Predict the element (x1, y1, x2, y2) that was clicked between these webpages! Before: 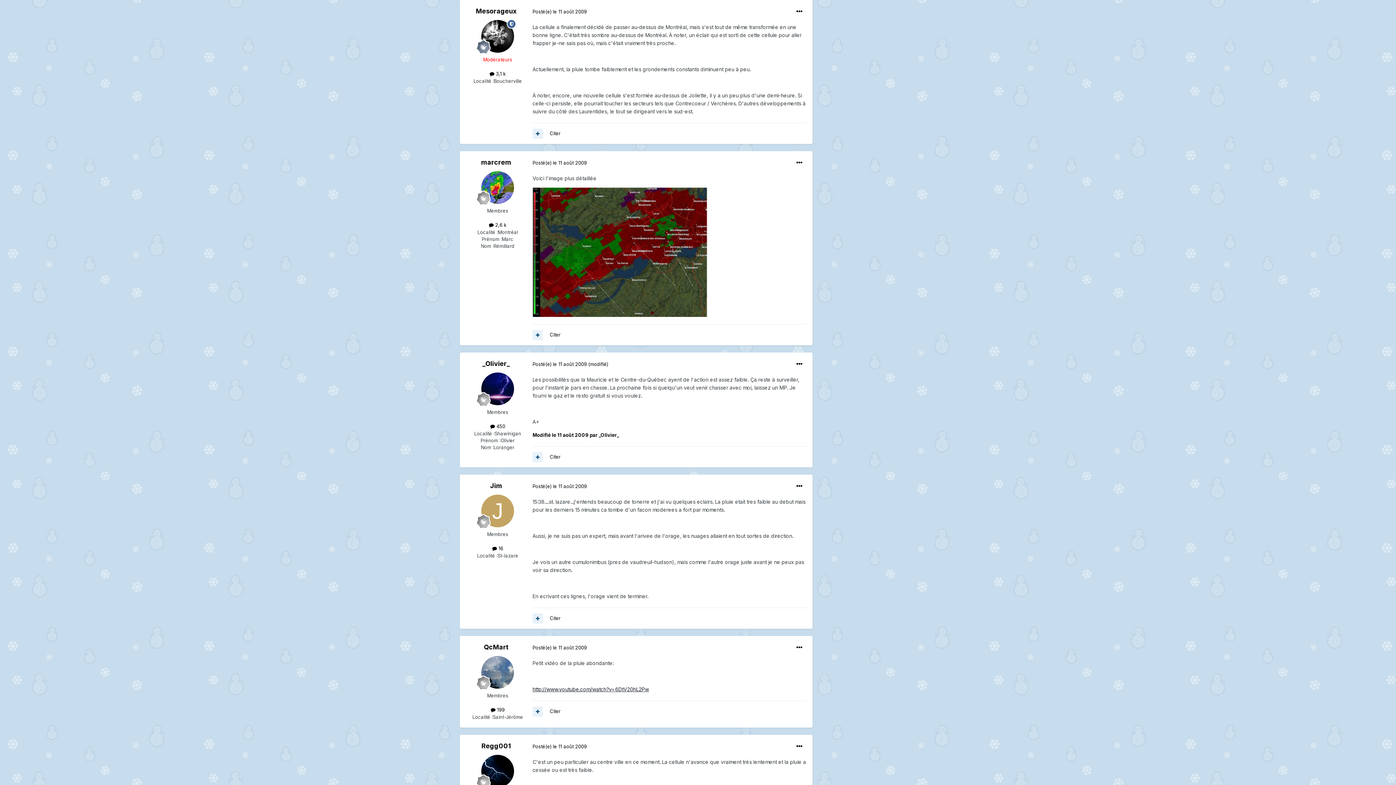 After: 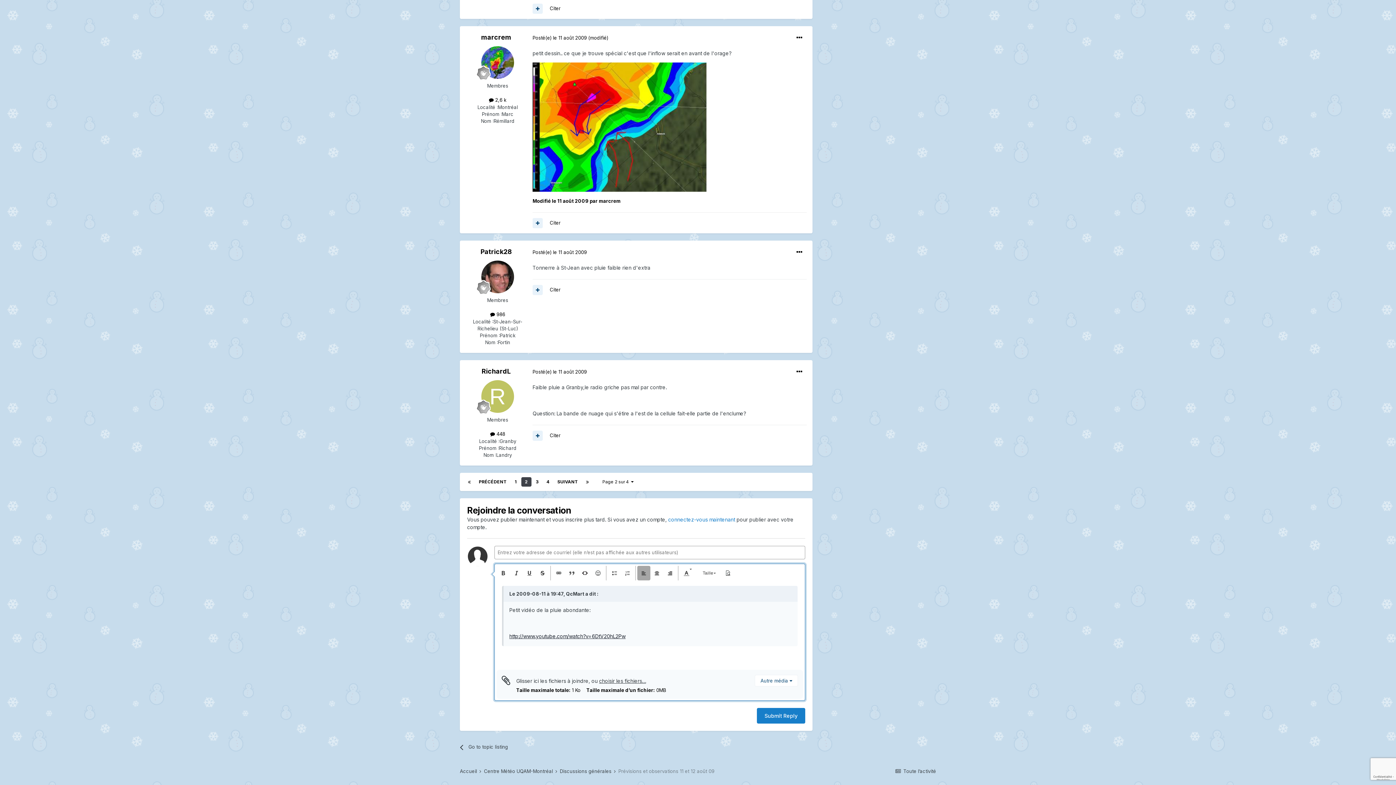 Action: label: Citer bbox: (549, 708, 560, 714)